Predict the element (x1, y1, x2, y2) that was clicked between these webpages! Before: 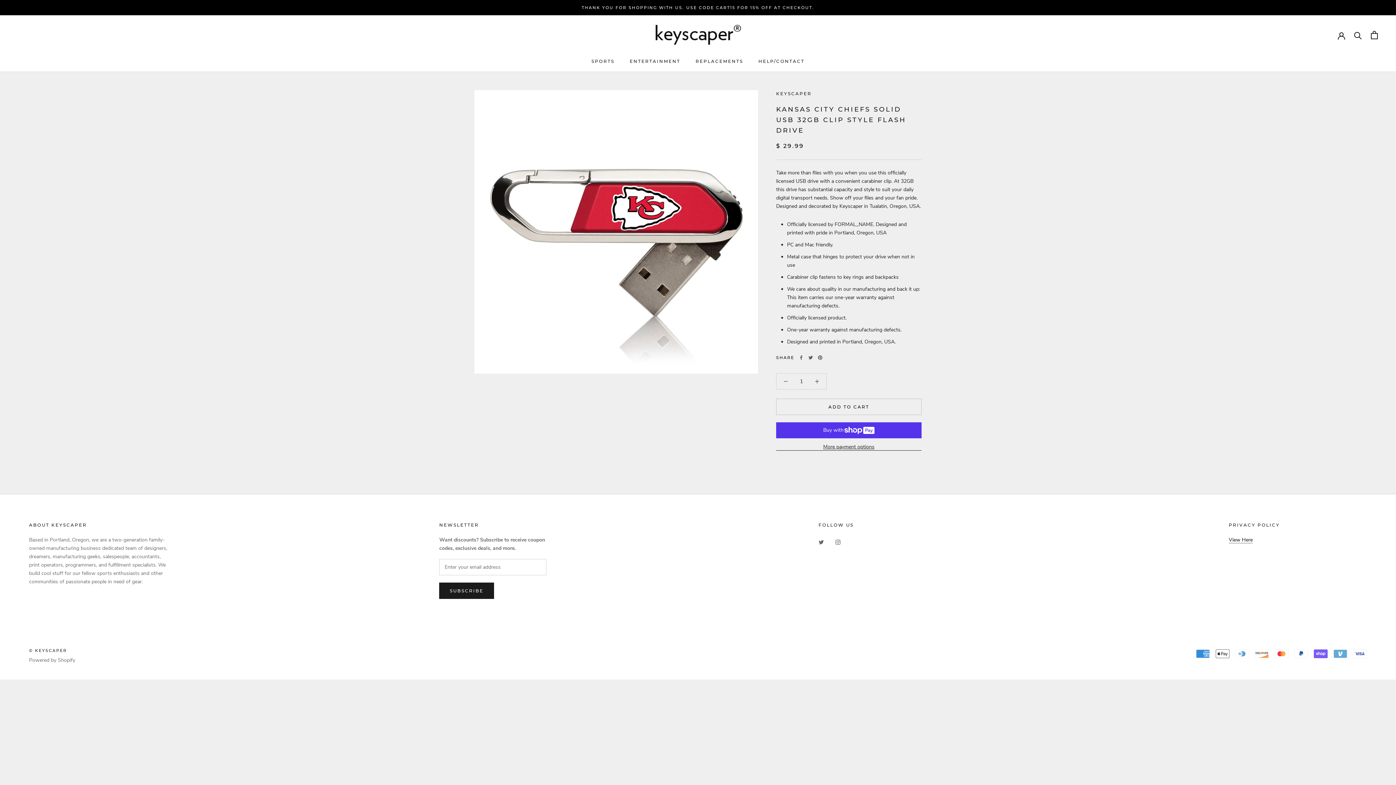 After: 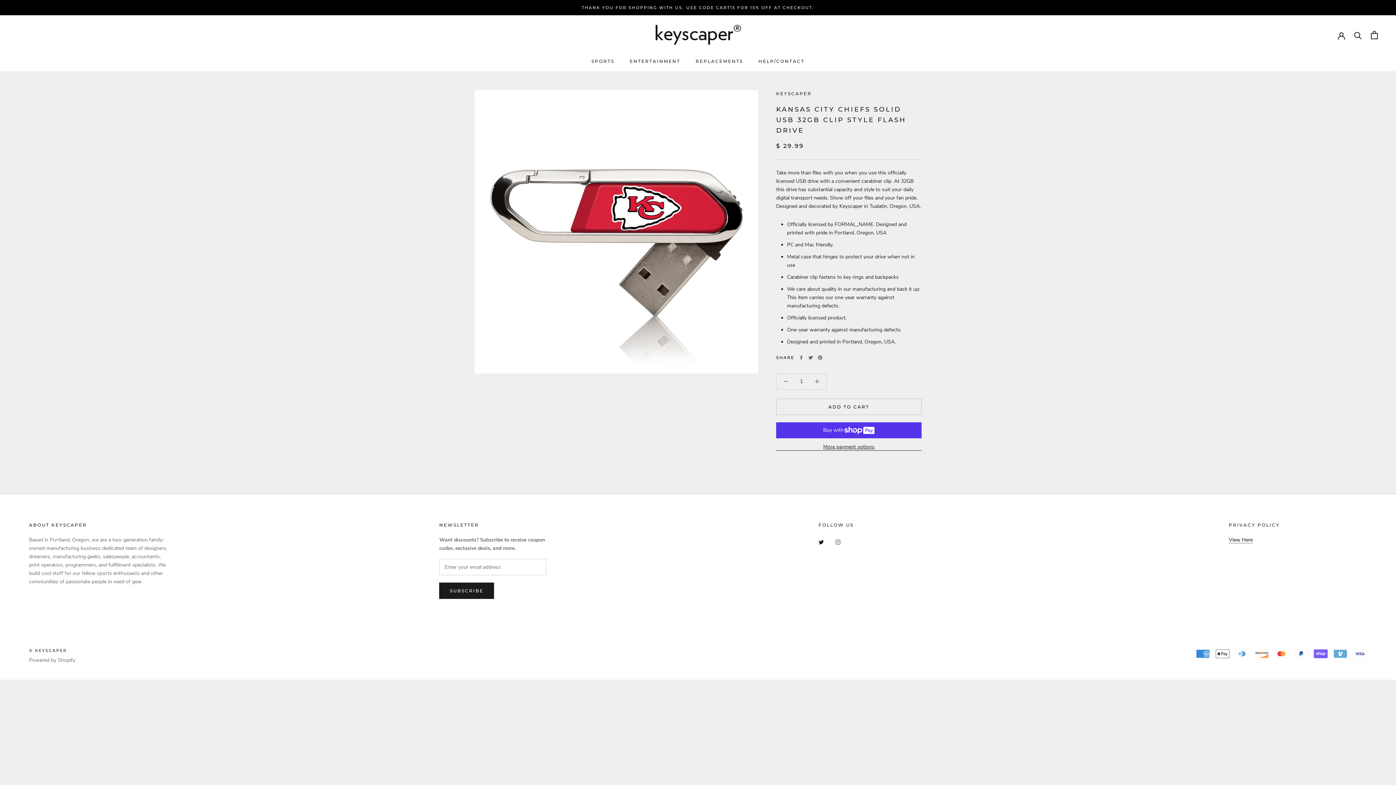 Action: bbox: (818, 538, 823, 546) label: Twitter